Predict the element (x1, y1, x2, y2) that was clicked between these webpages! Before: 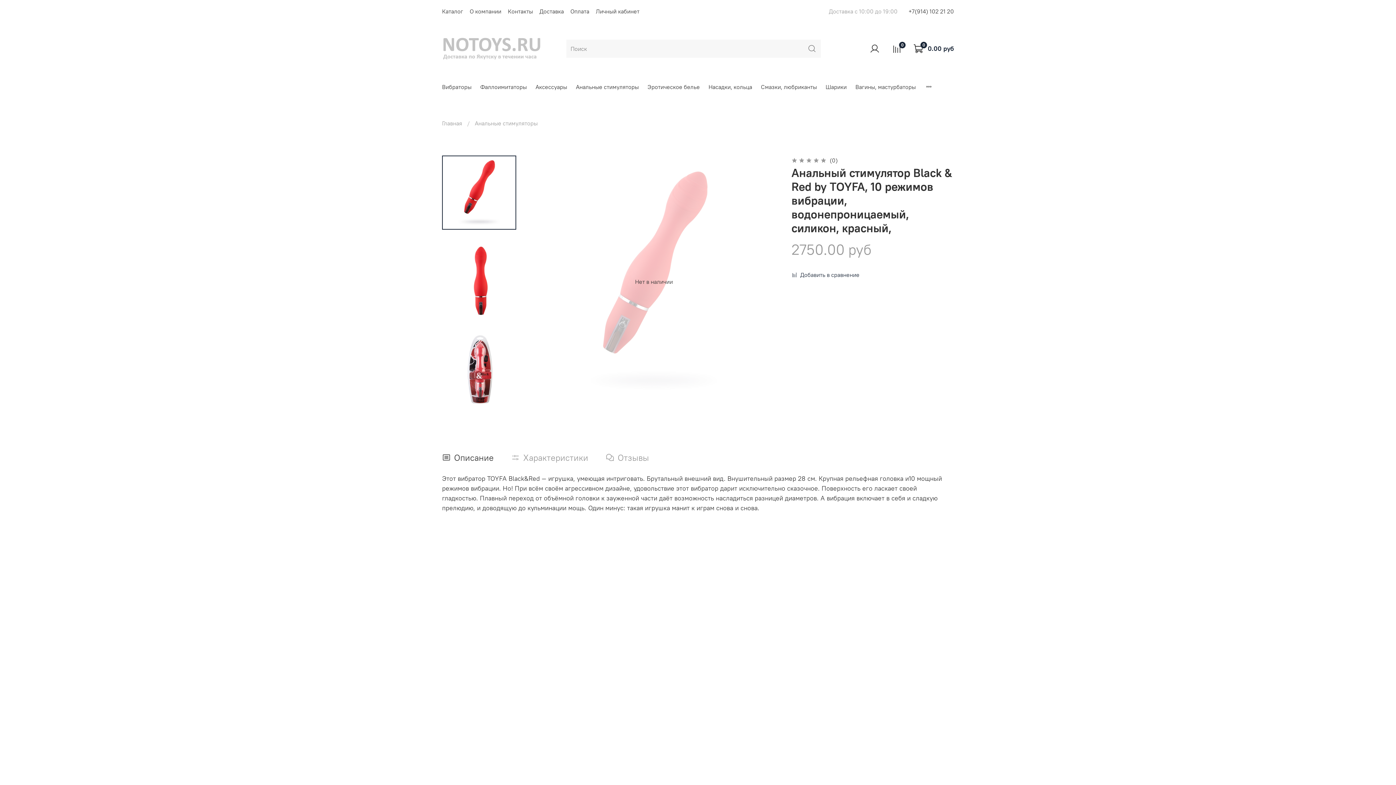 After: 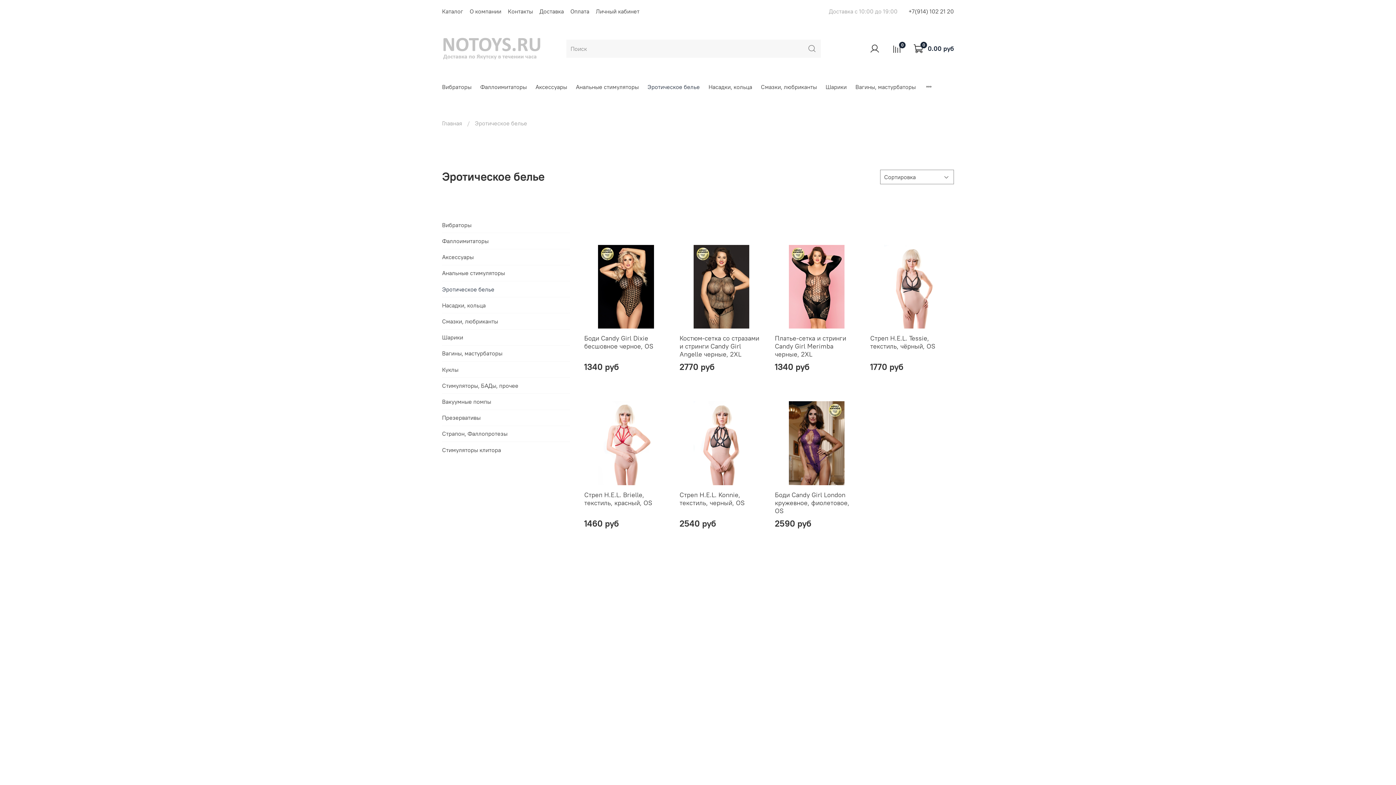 Action: bbox: (647, 82, 700, 91) label: Эротическое белье